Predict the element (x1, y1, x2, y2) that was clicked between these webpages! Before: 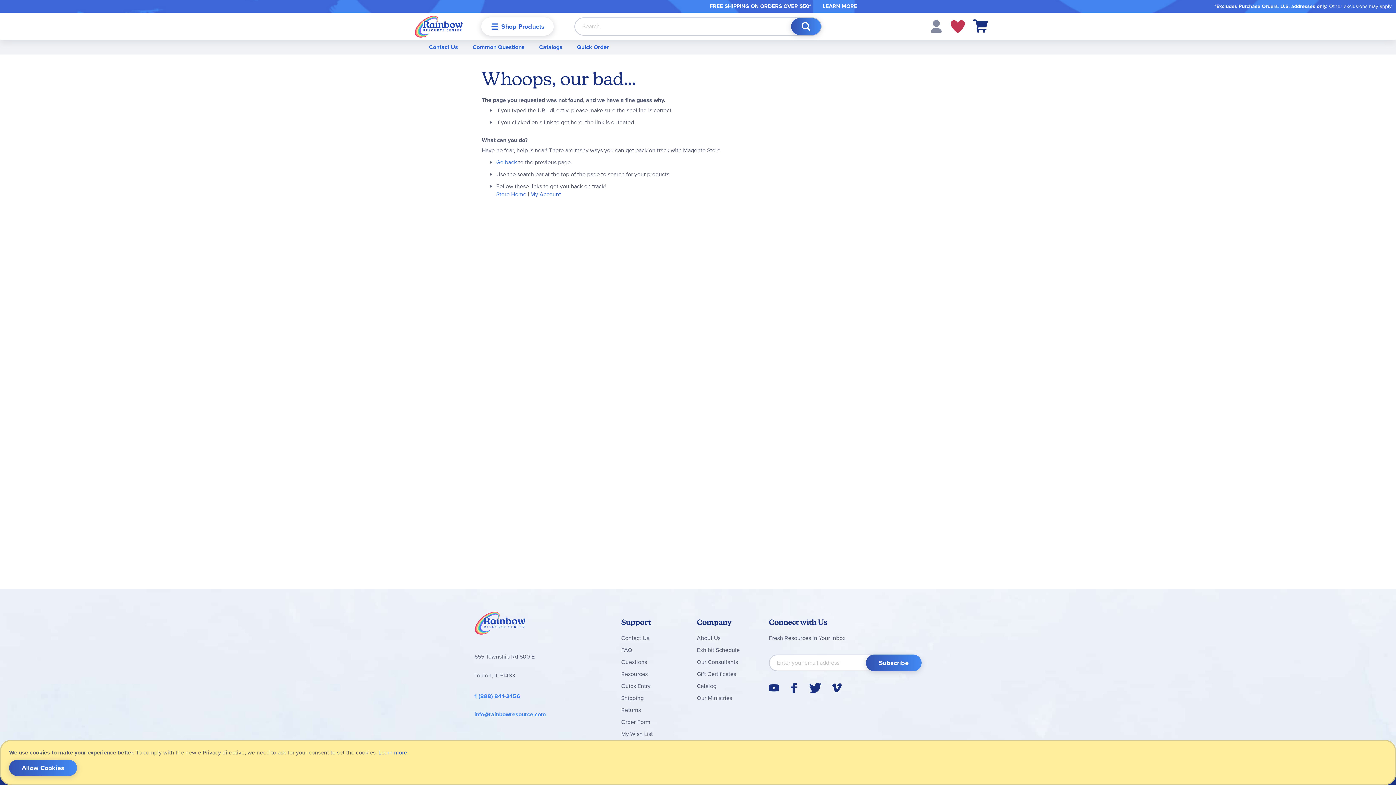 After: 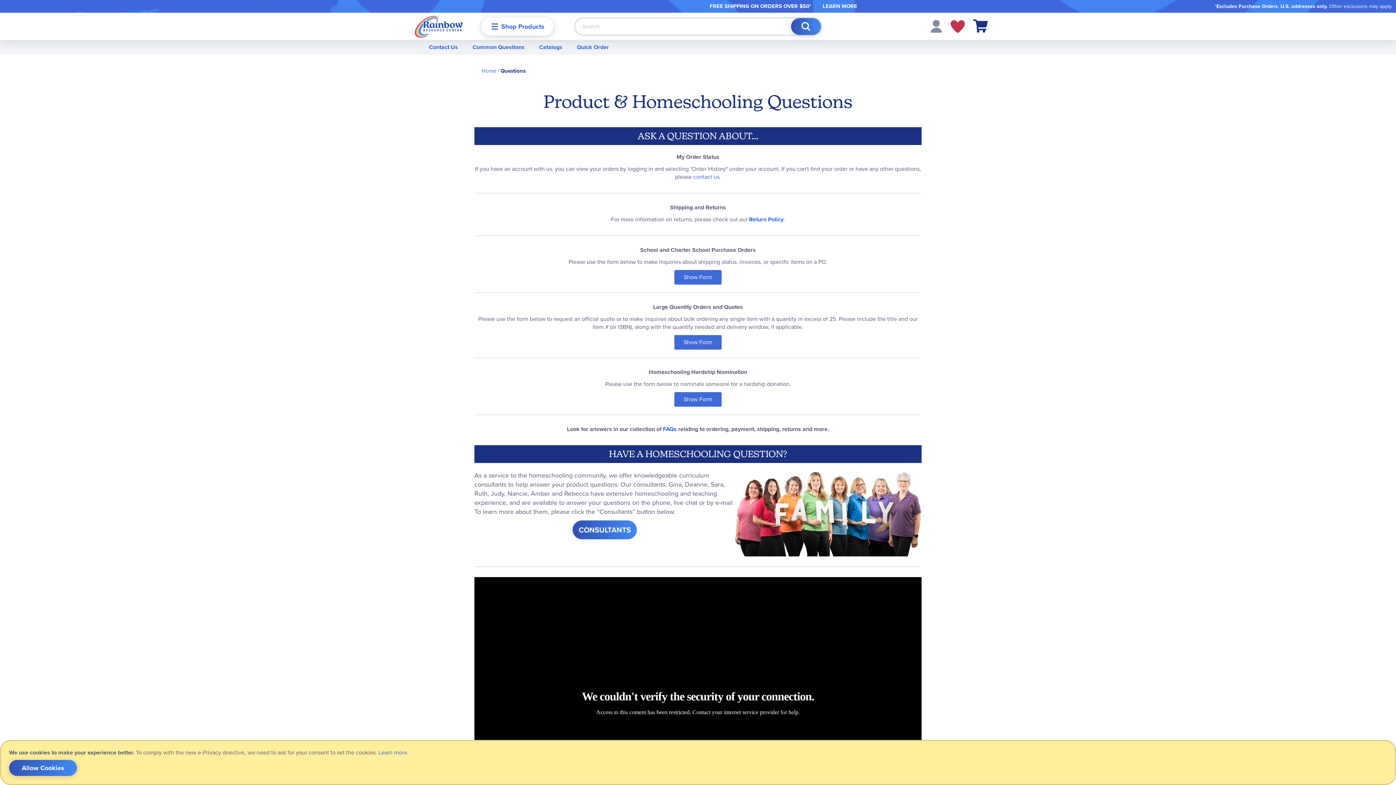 Action: label: Common Questions bbox: (465, 27, 532, 41)